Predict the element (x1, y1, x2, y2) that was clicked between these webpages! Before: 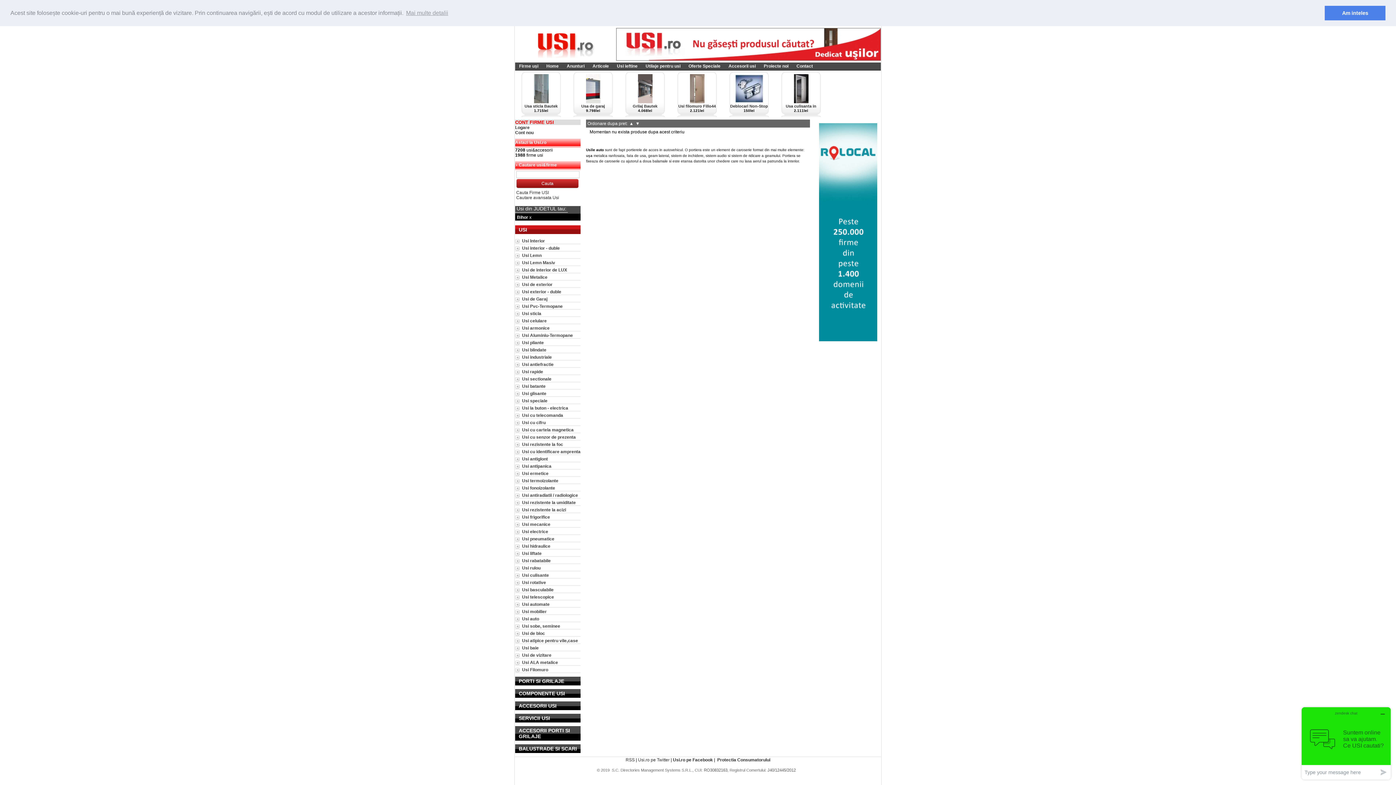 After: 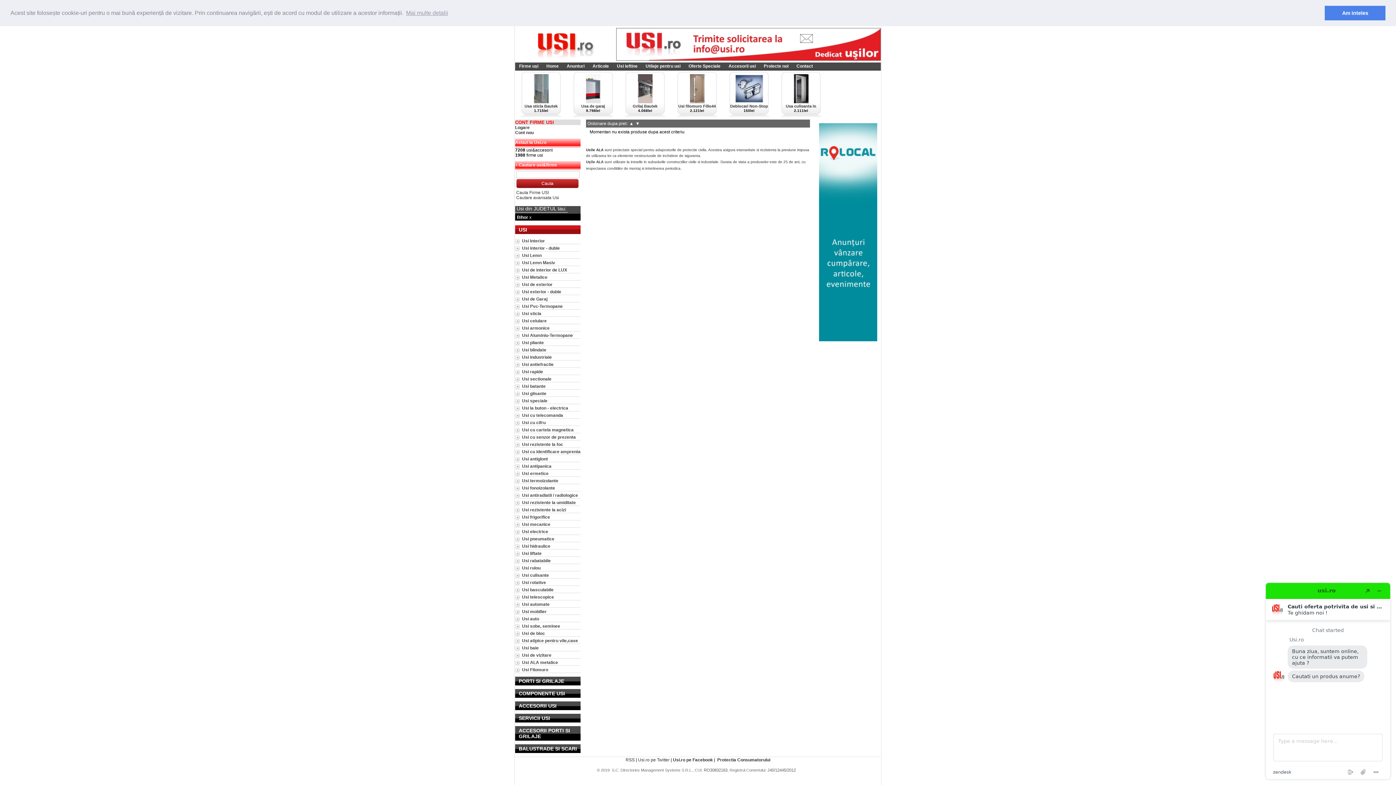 Action: label: Usi ALA metalice bbox: (515, 659, 580, 666)